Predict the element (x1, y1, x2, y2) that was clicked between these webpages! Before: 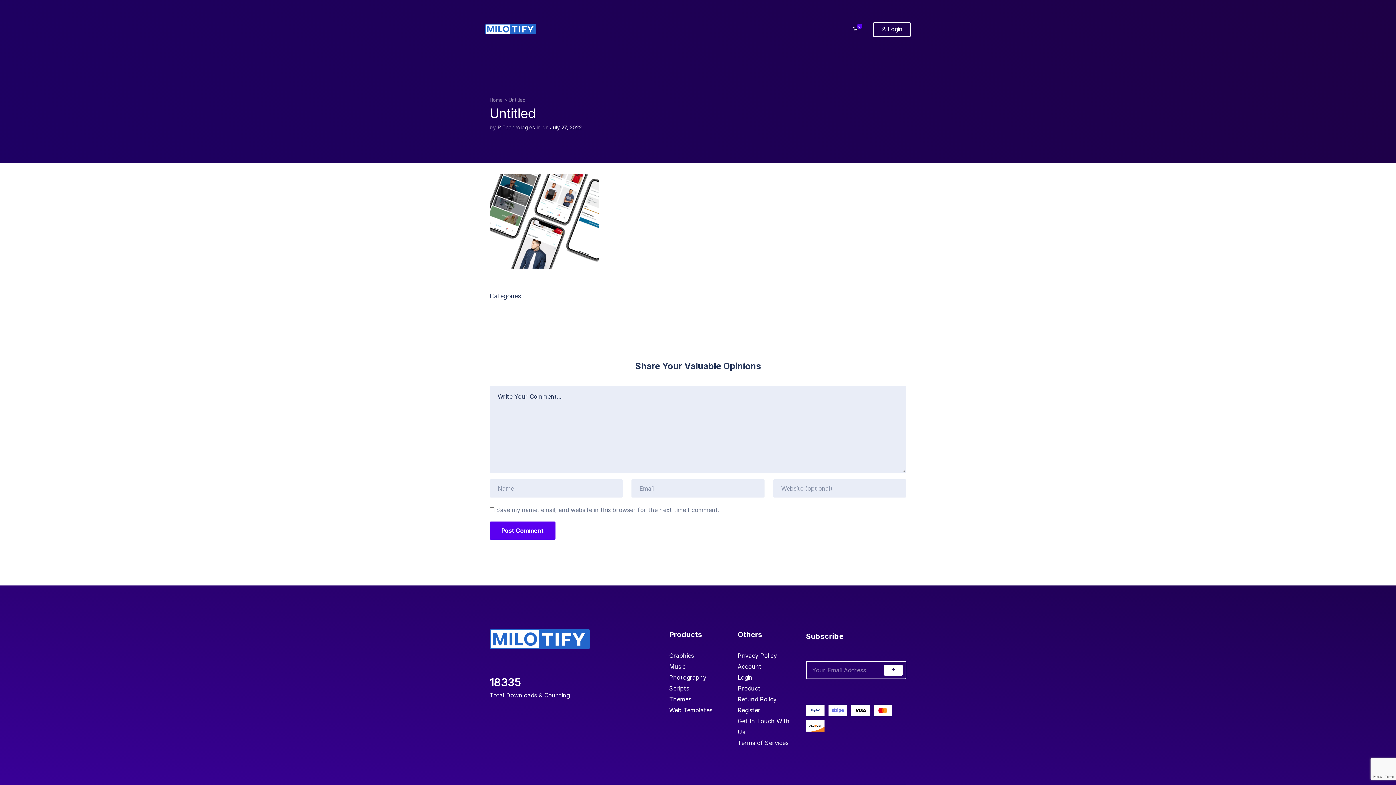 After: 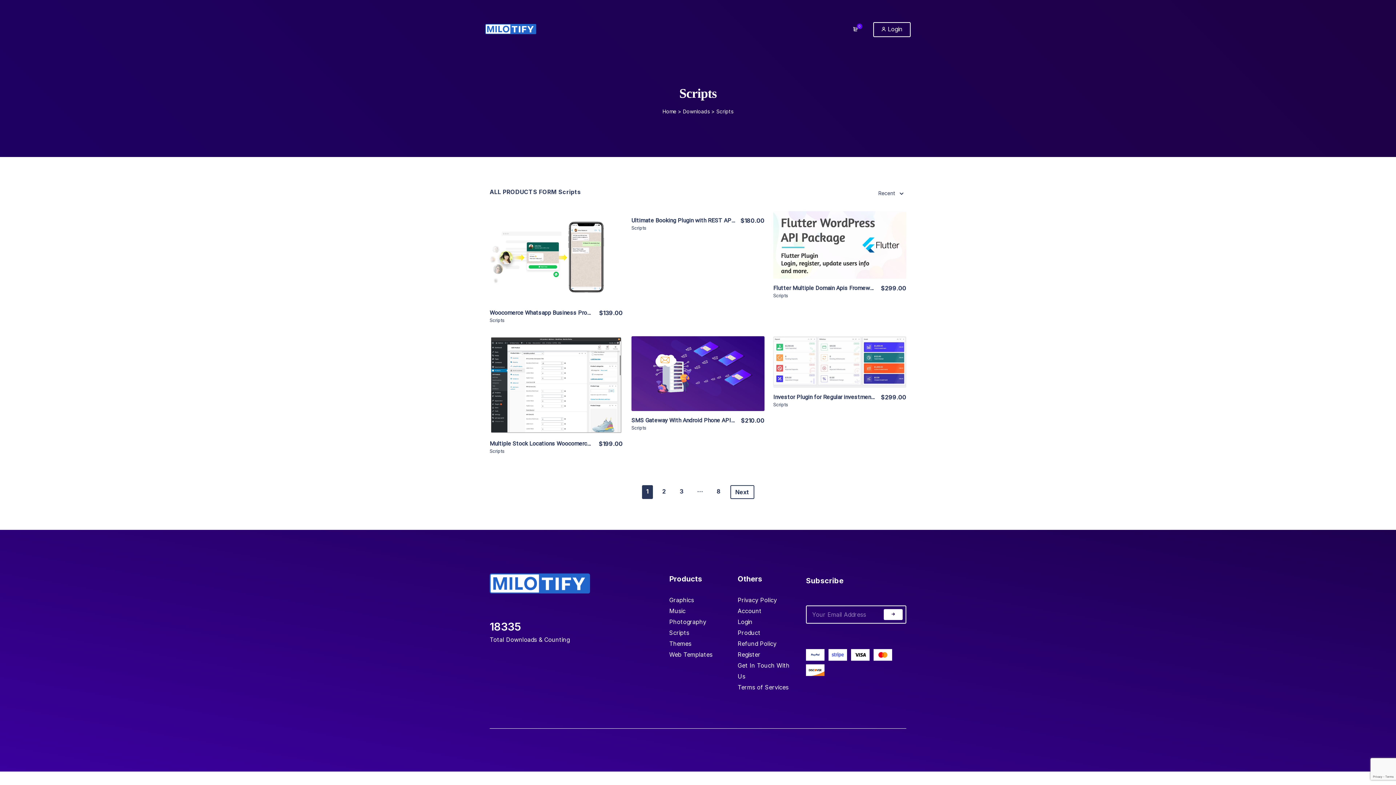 Action: label: Scripts bbox: (669, 685, 689, 692)